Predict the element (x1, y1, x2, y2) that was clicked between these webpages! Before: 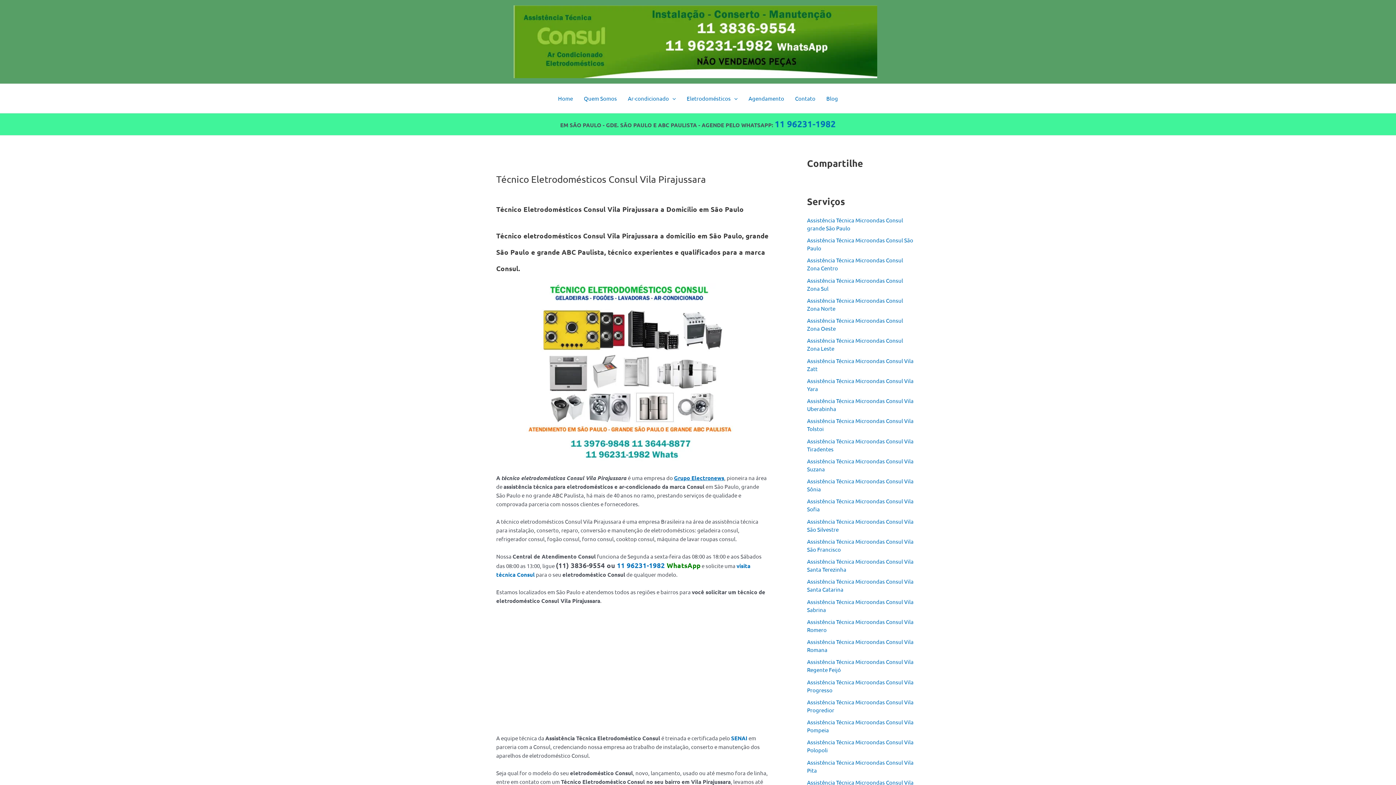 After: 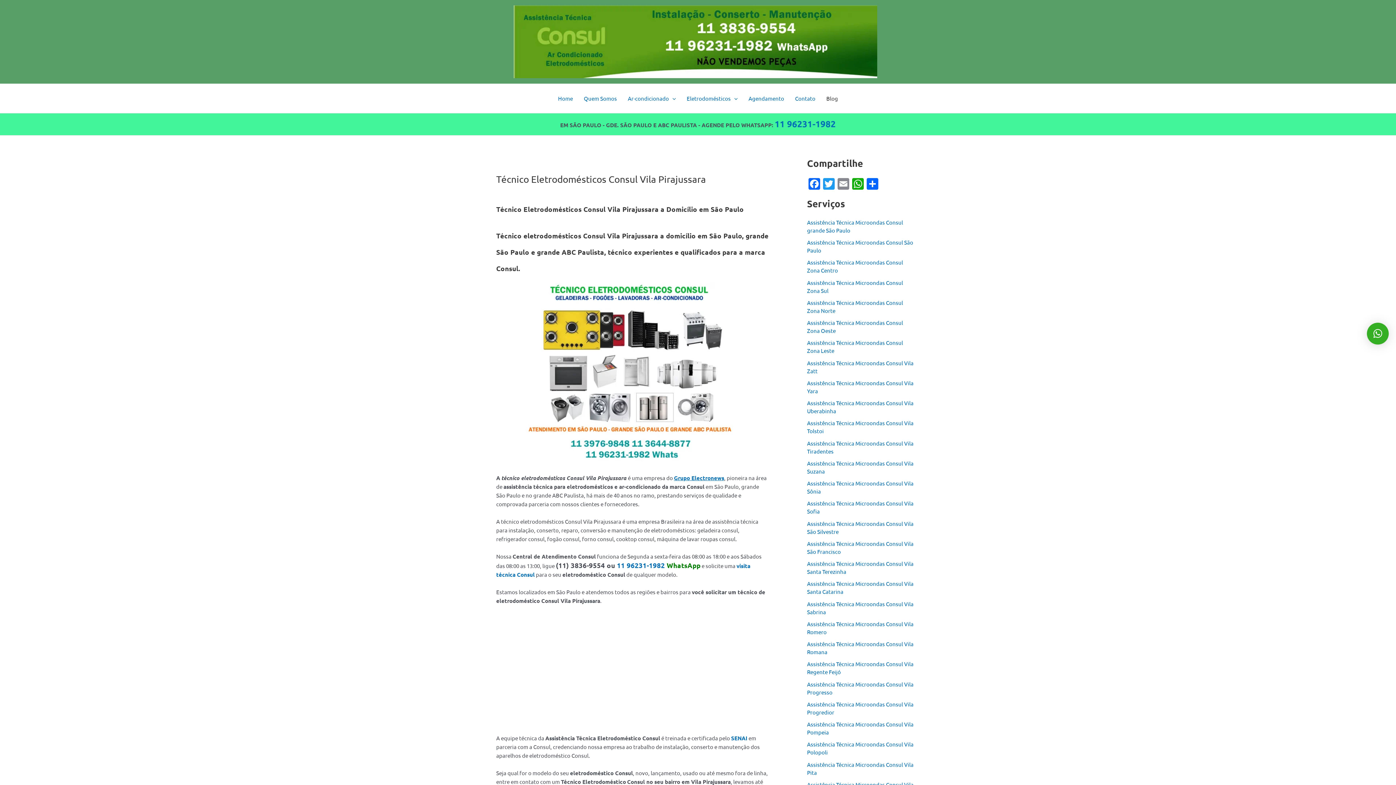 Action: bbox: (821, 84, 843, 113) label: Blog